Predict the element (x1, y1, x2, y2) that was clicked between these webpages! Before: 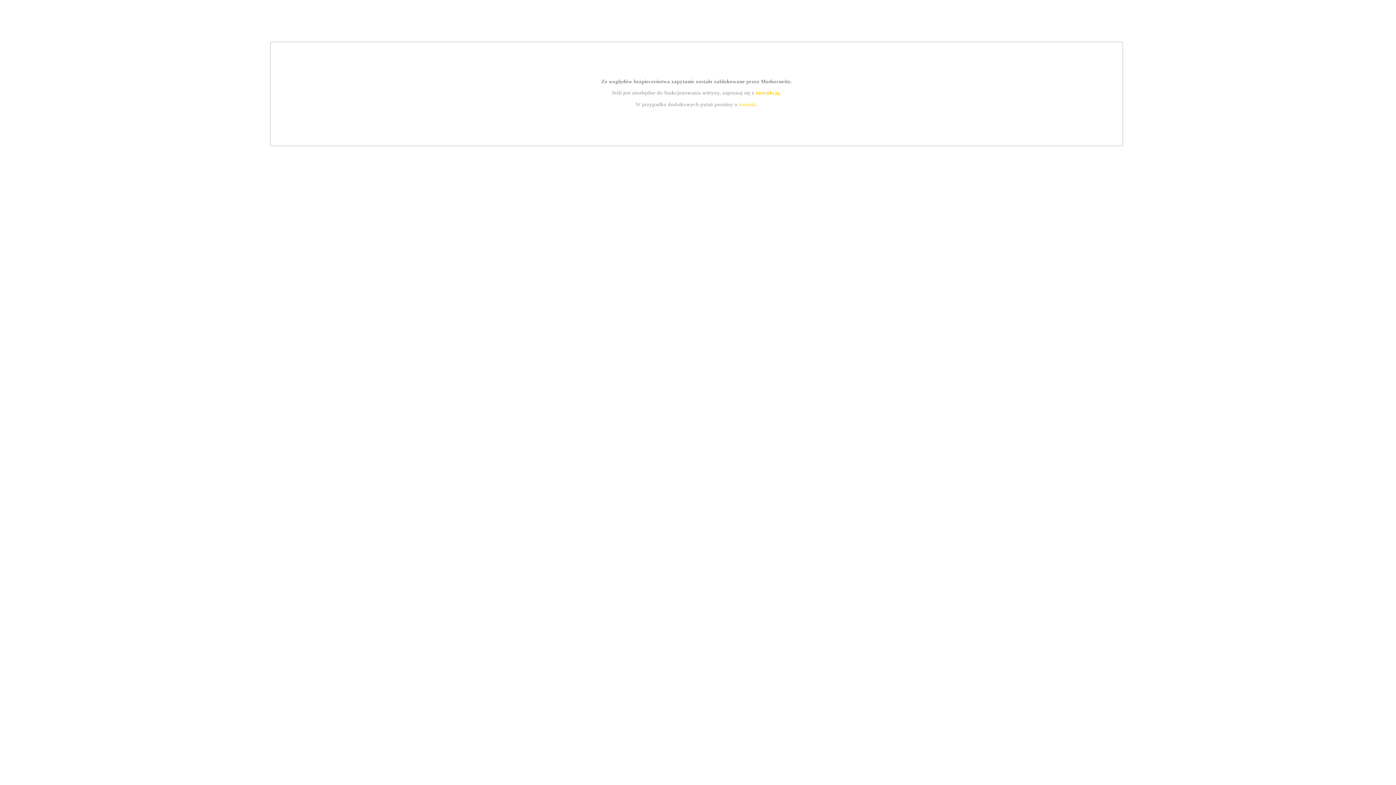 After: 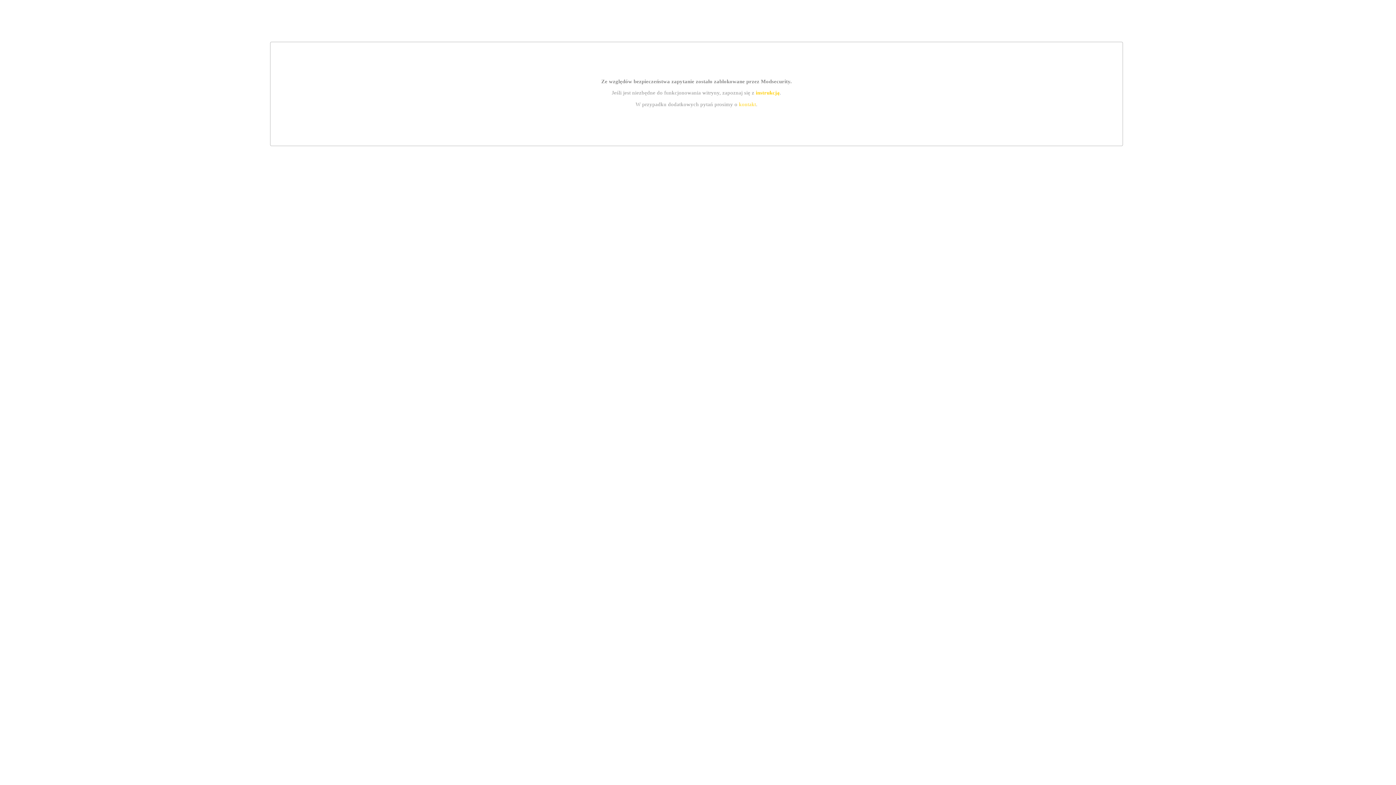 Action: label: kontakt bbox: (739, 101, 756, 107)